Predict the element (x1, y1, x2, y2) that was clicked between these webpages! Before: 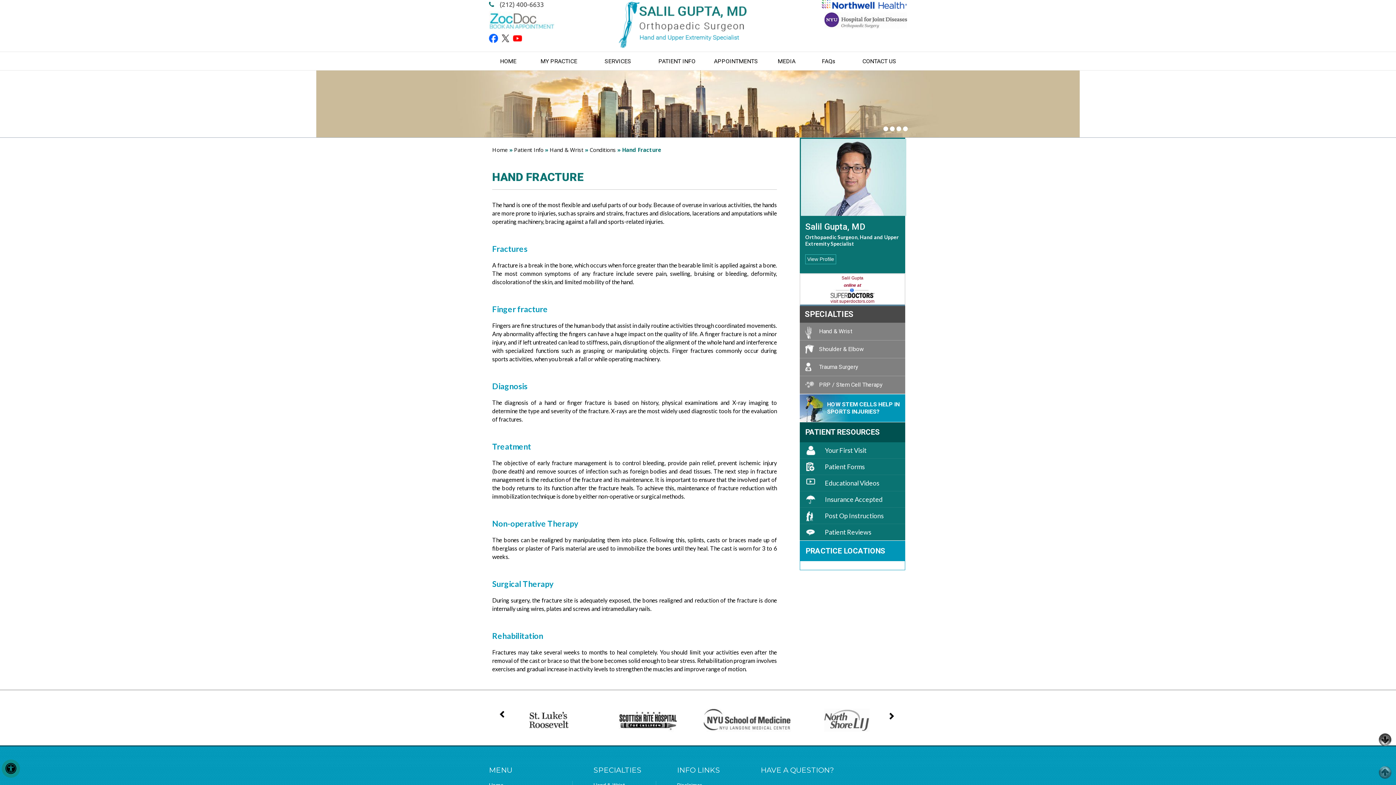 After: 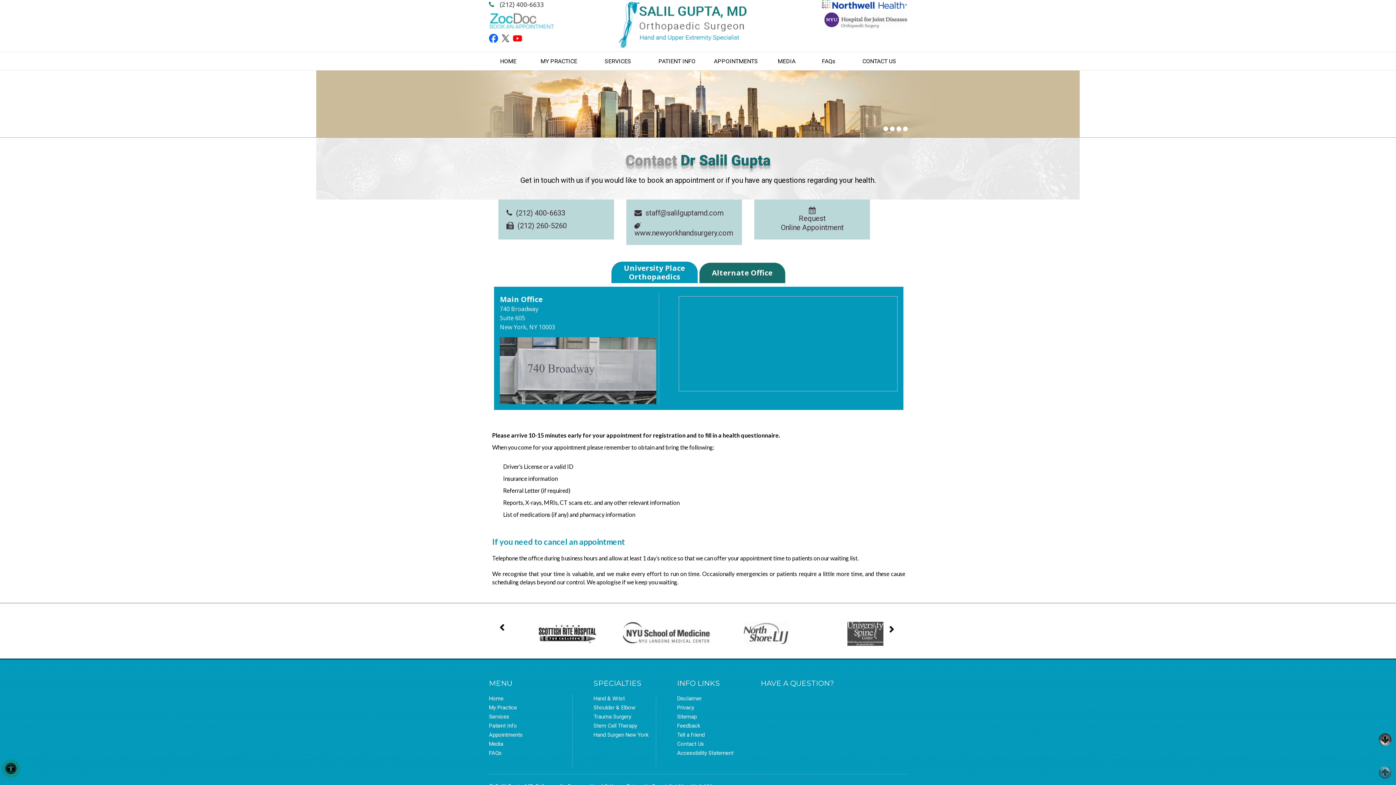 Action: bbox: (494, 0, 544, 8) label: (212) 400-6633